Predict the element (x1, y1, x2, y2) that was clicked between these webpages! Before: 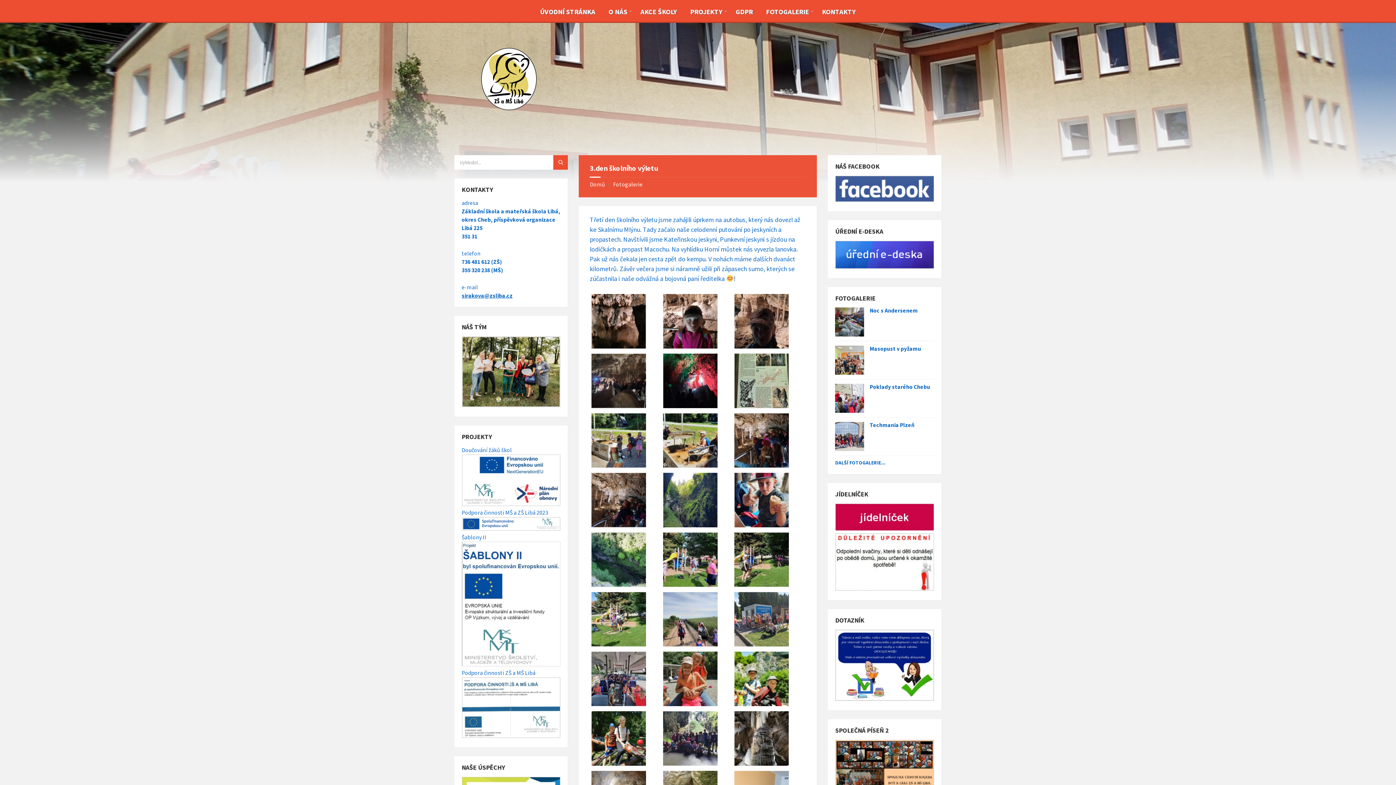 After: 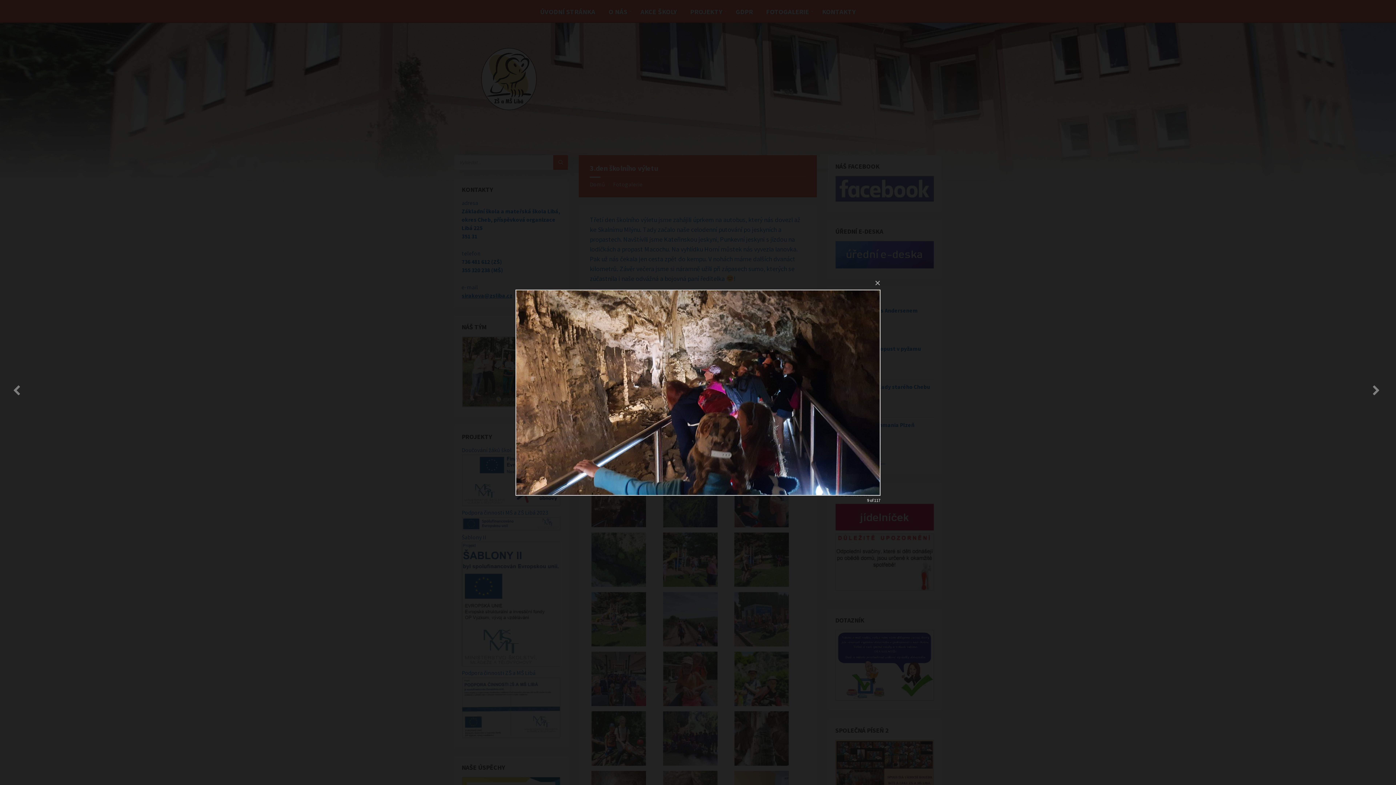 Action: bbox: (734, 461, 789, 469)